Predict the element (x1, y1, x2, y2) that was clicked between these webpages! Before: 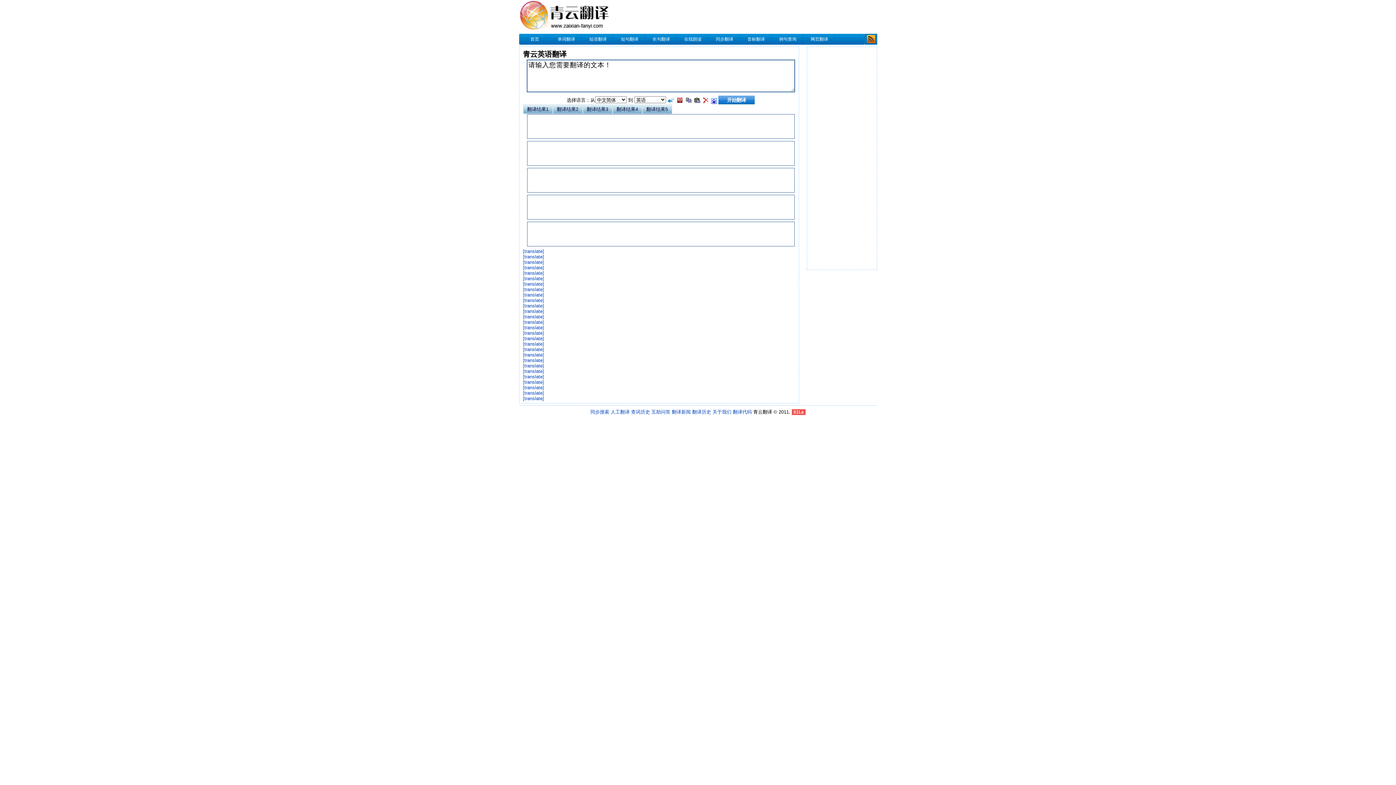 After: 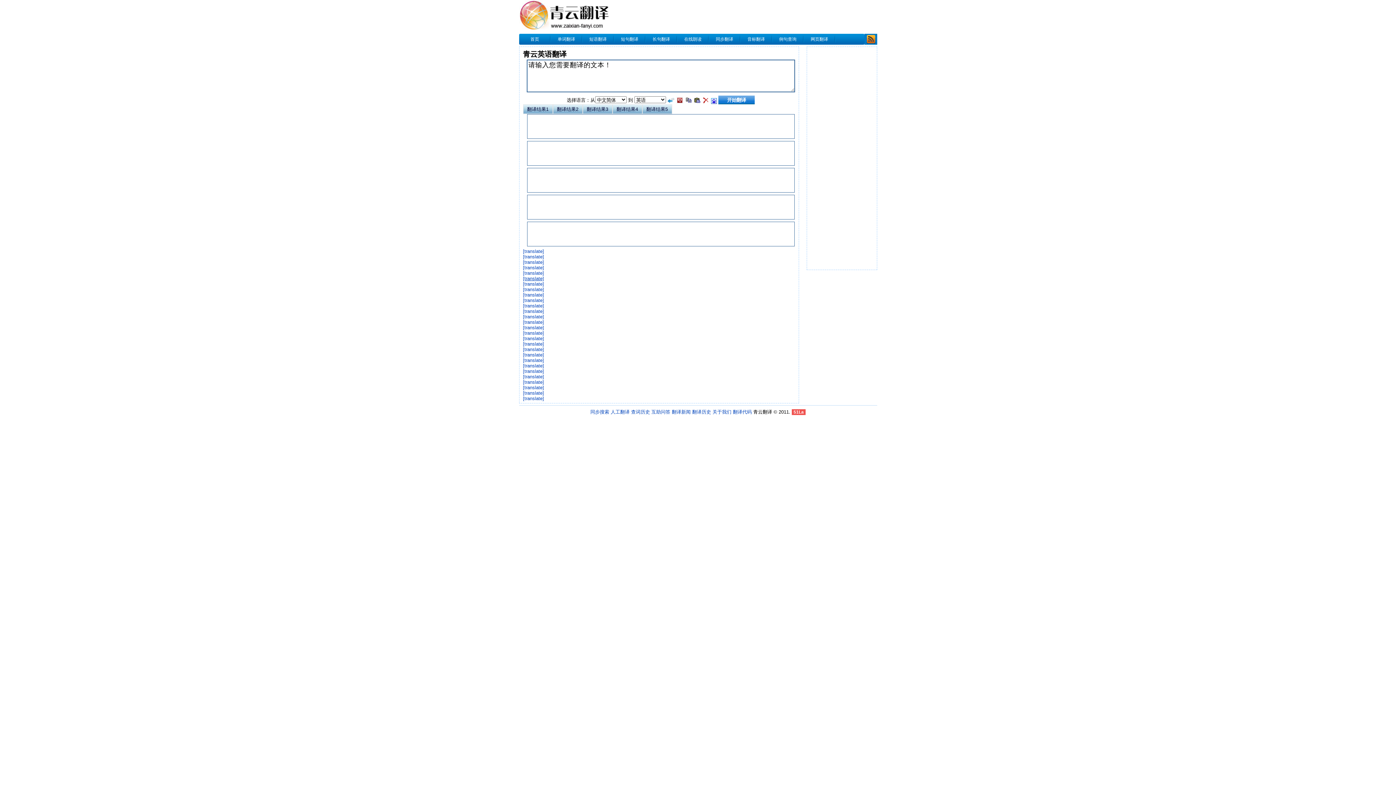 Action: label: [translate] bbox: (523, 276, 544, 281)